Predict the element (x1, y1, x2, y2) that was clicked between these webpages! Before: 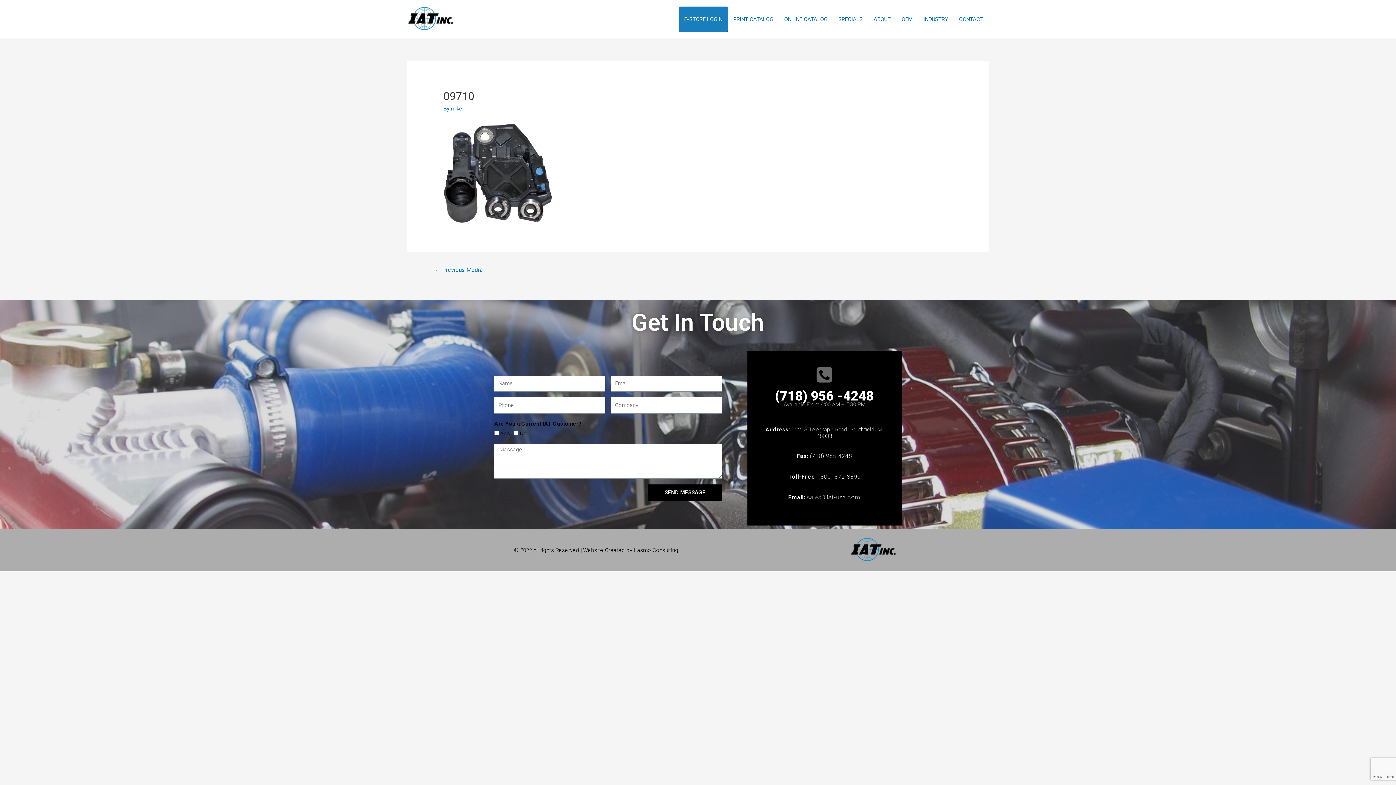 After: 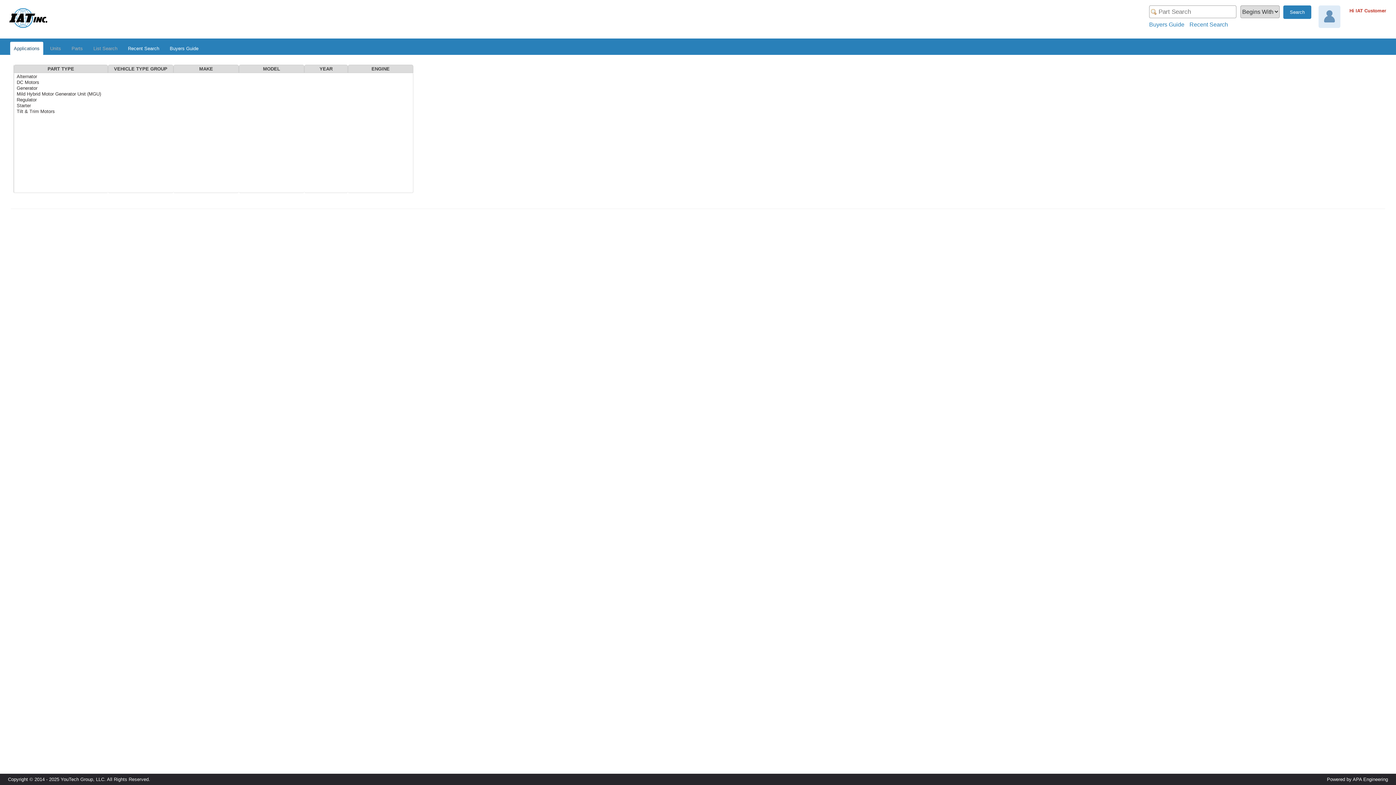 Action: bbox: (778, 6, 833, 32) label: ONLINE CATALOG